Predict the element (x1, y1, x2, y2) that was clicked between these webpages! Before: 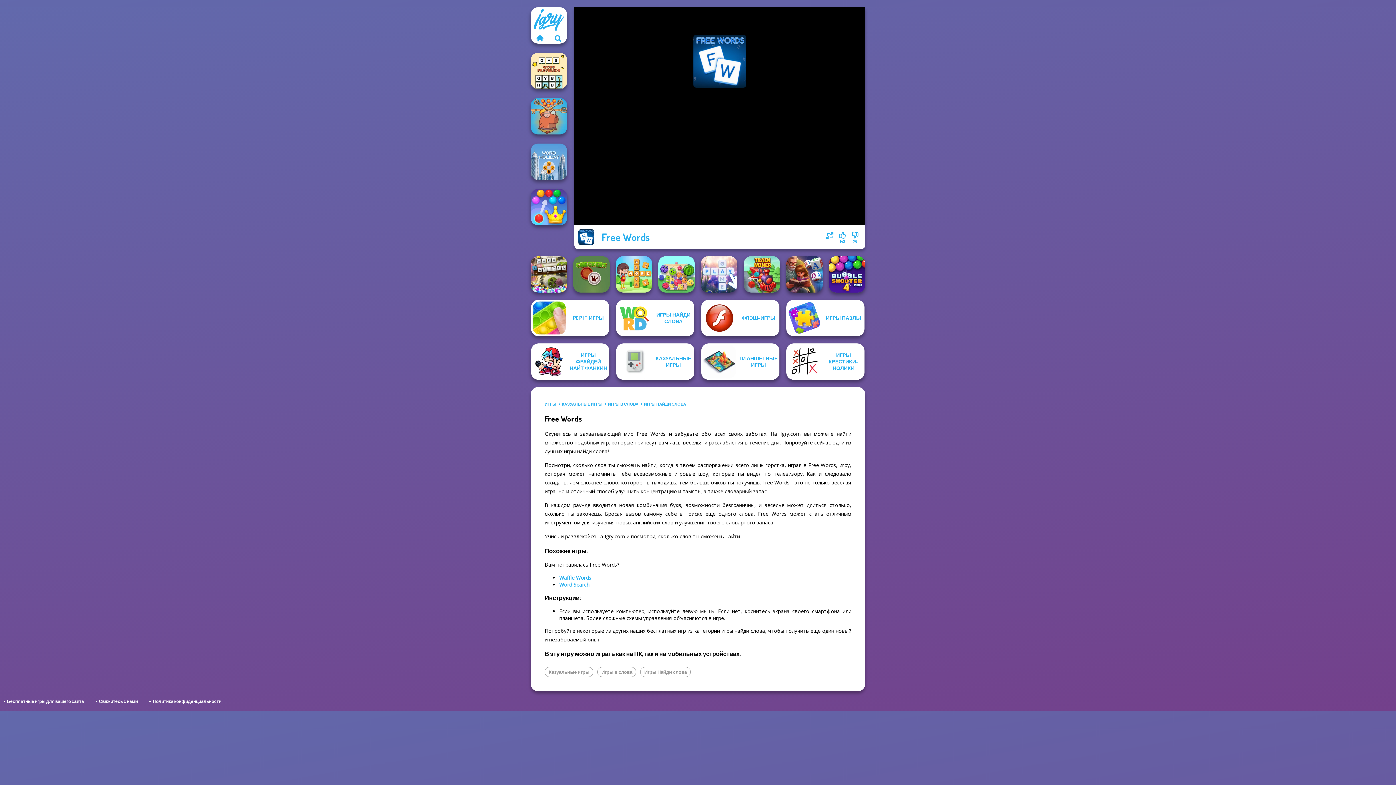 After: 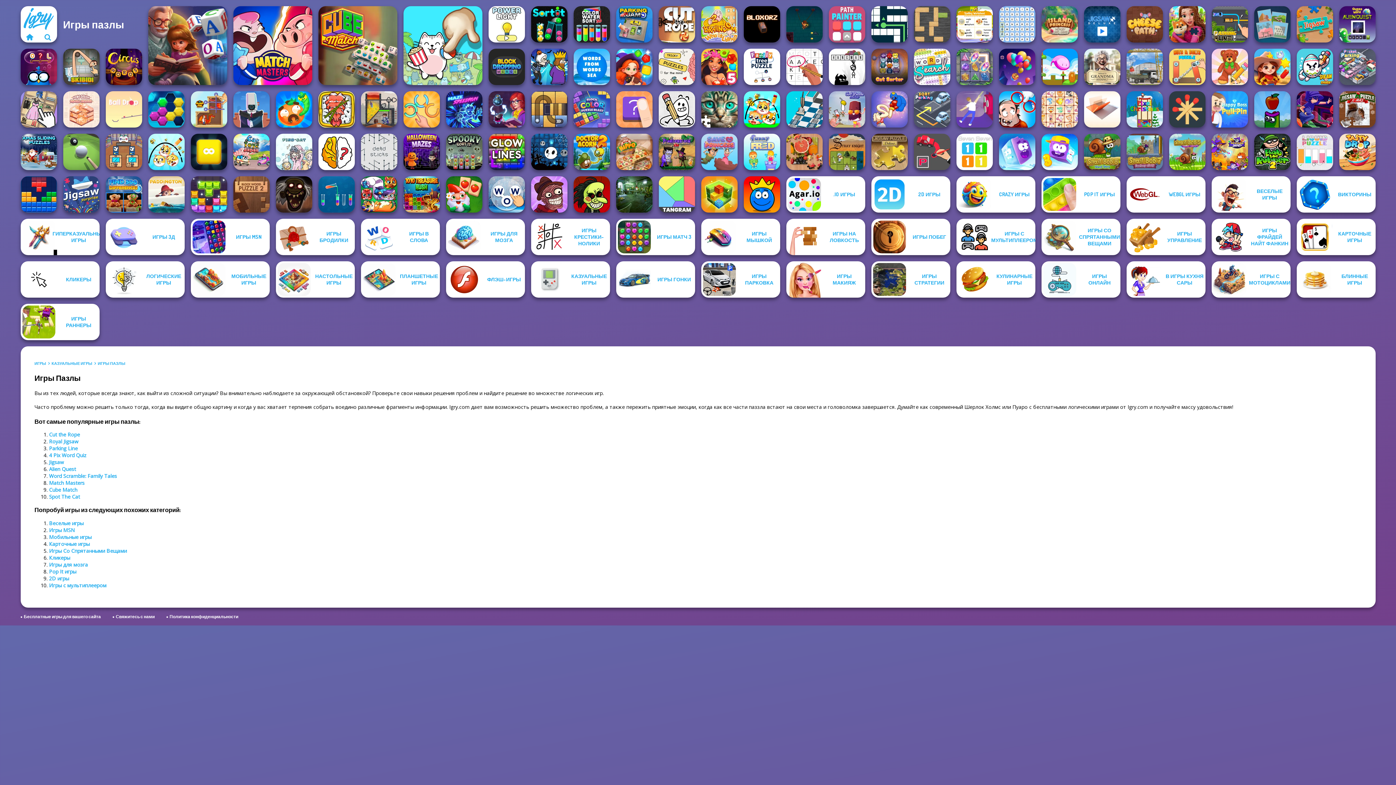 Action: label: ИГРЫ ПАЗЛЫ bbox: (786, 300, 864, 336)